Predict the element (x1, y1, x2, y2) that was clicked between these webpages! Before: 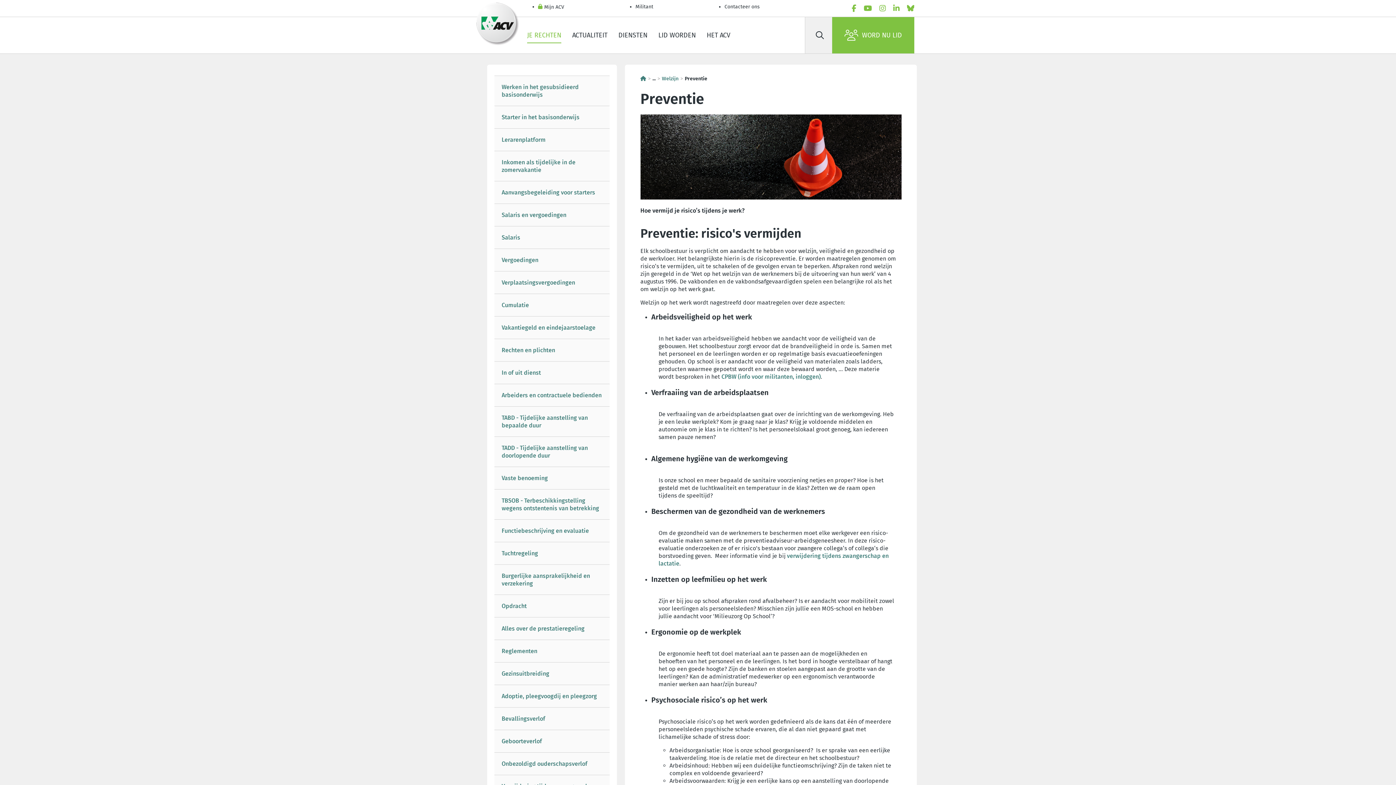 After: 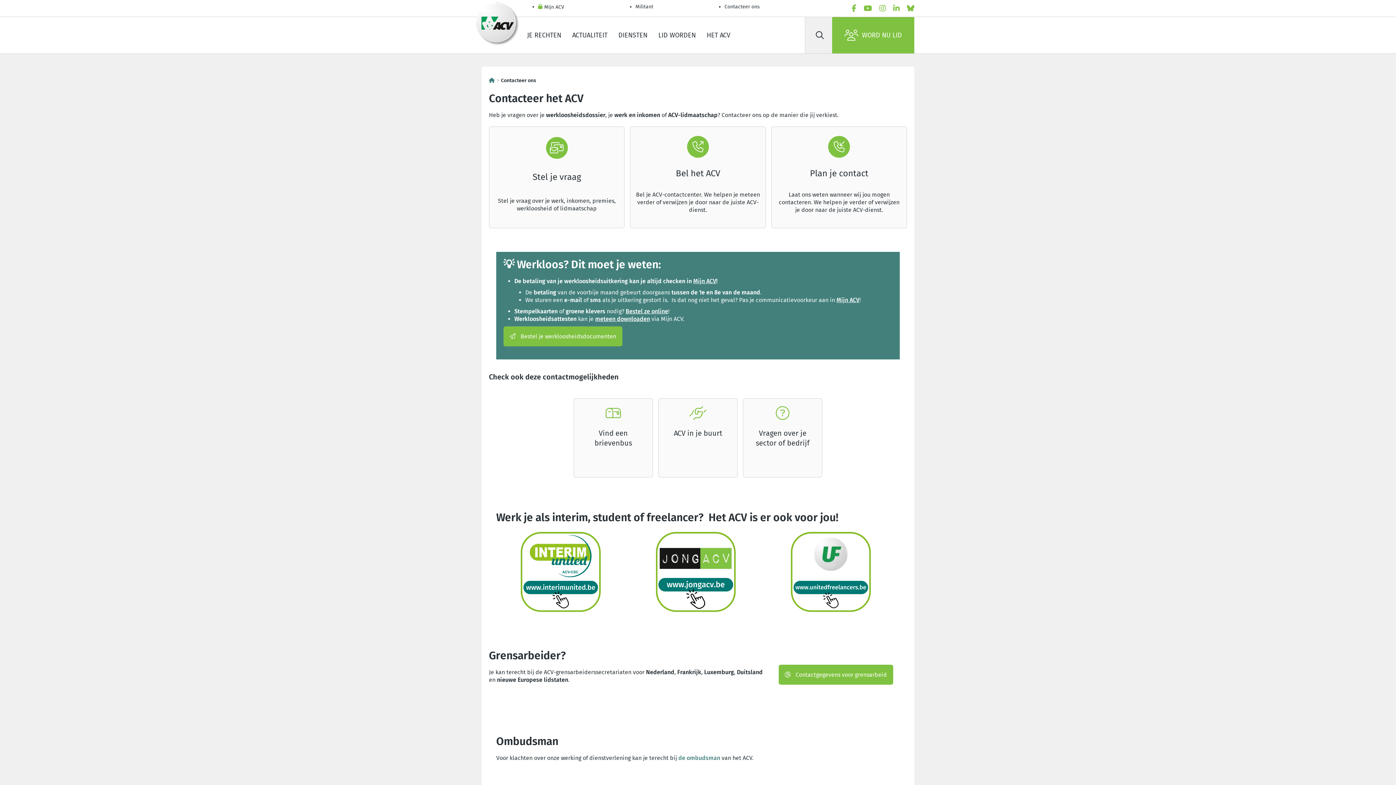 Action: label: Contacteer ons bbox: (724, 3, 760, 10)